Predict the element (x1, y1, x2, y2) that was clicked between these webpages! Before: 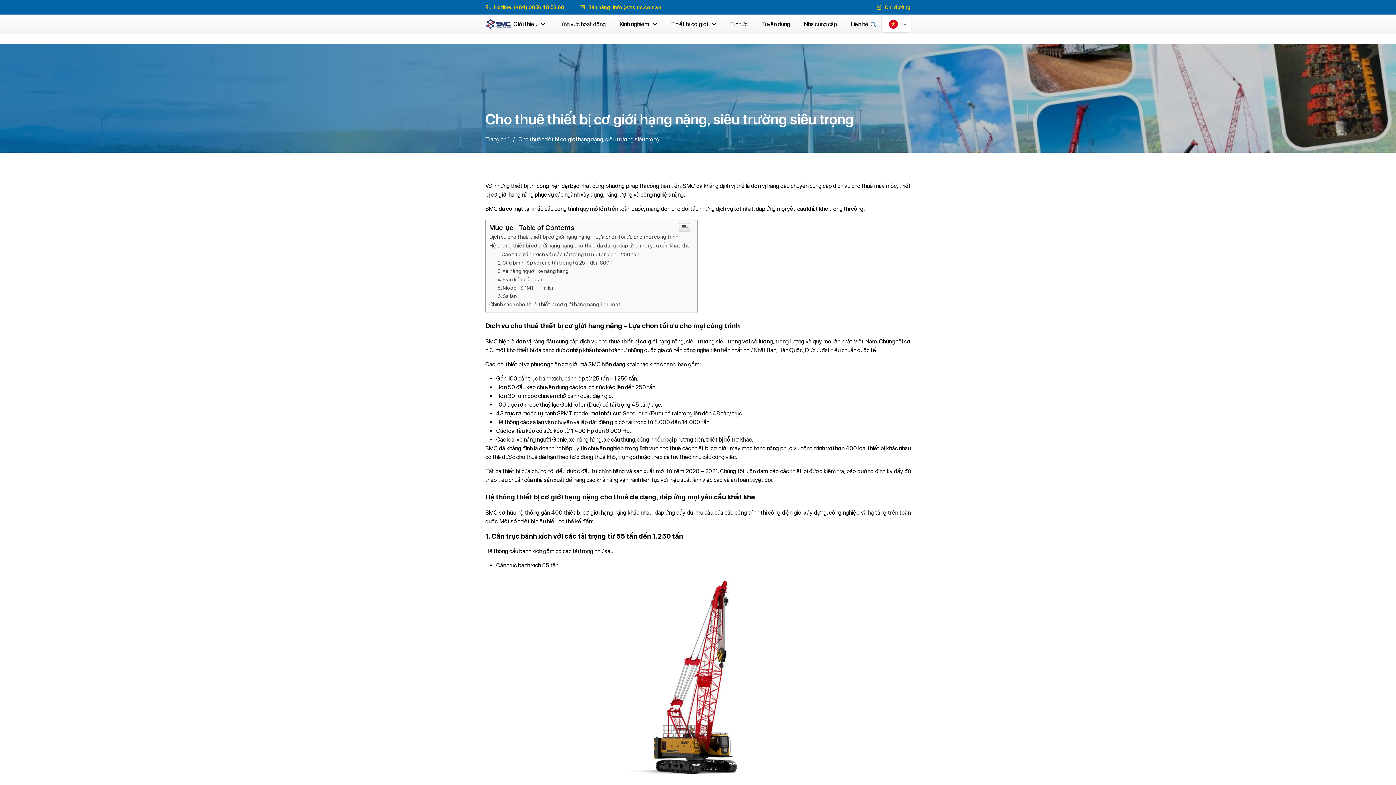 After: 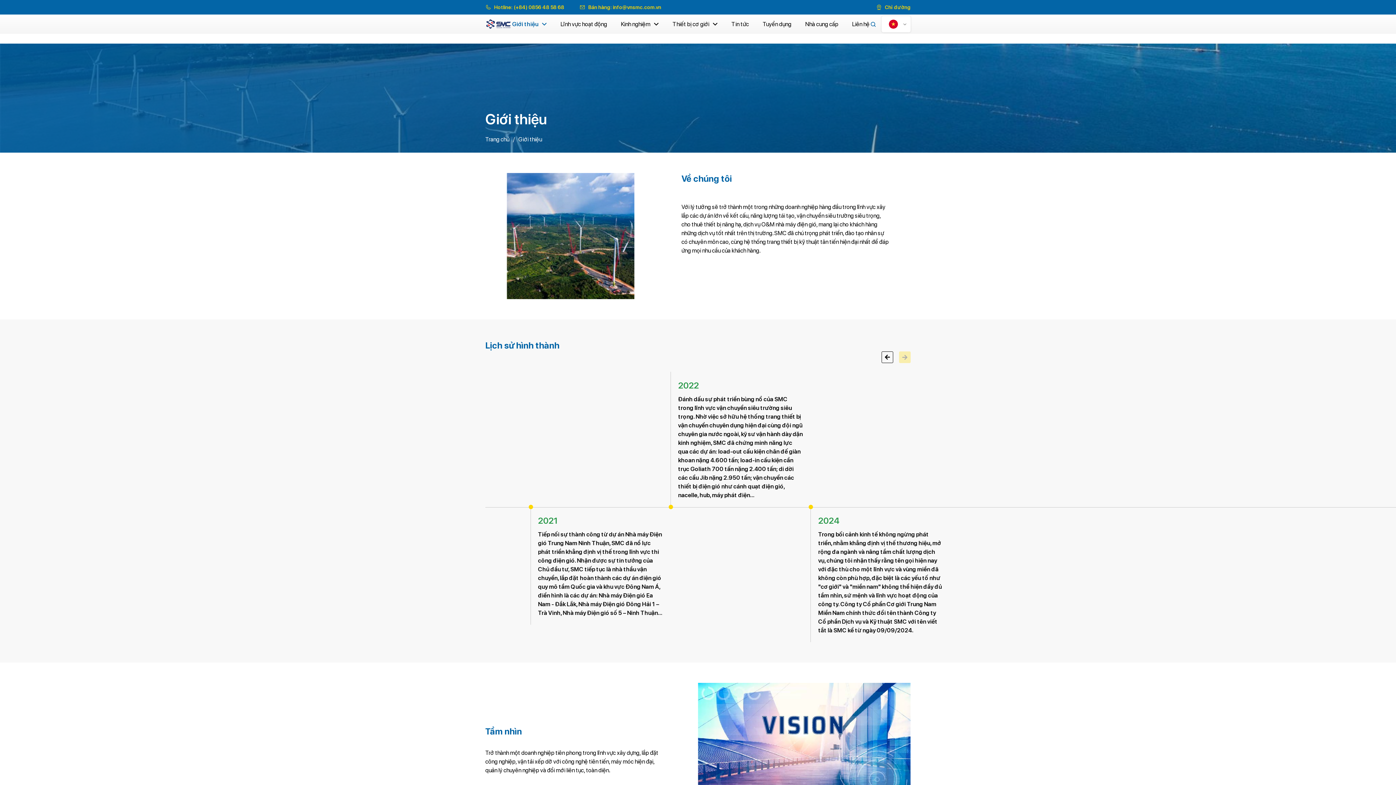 Action: label: Giới thiệu bbox: (513, 19, 537, 28)